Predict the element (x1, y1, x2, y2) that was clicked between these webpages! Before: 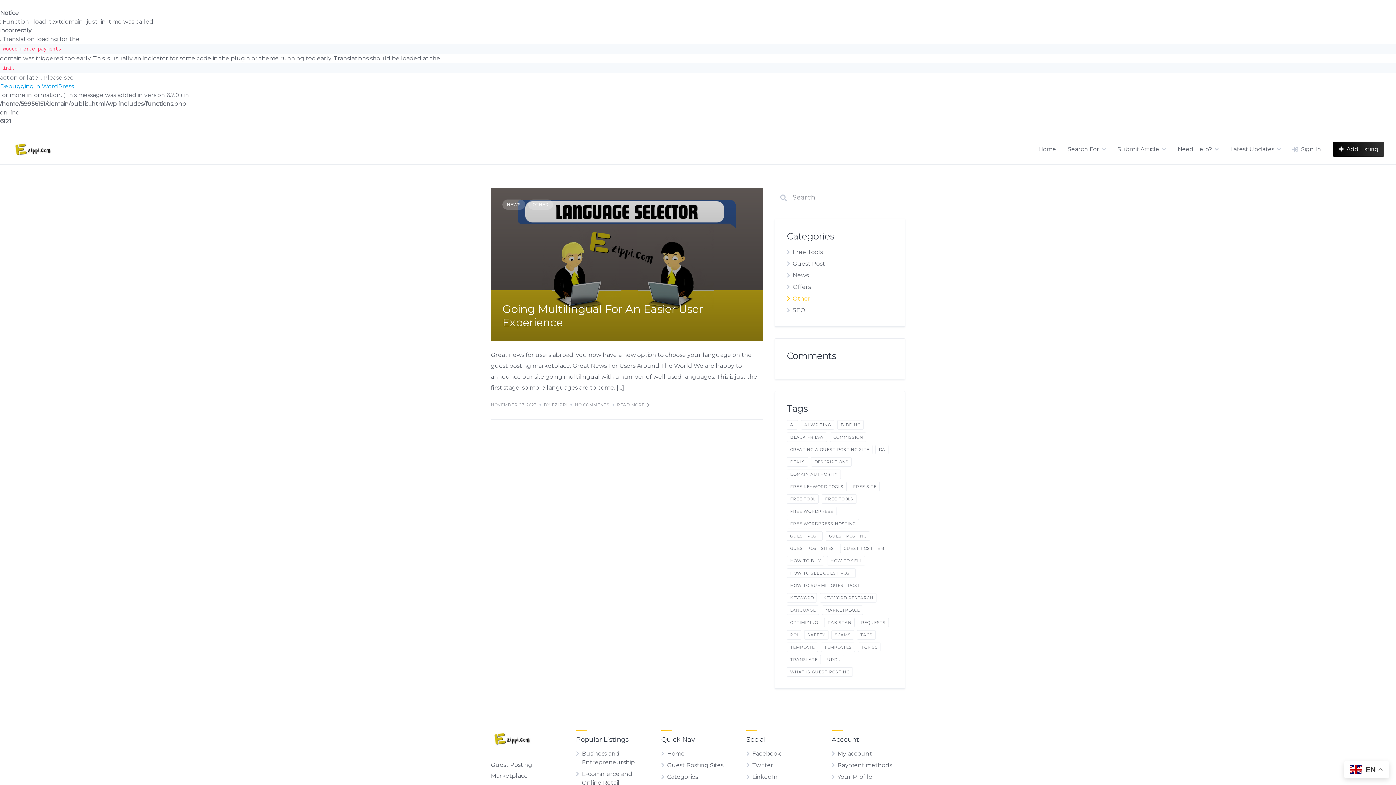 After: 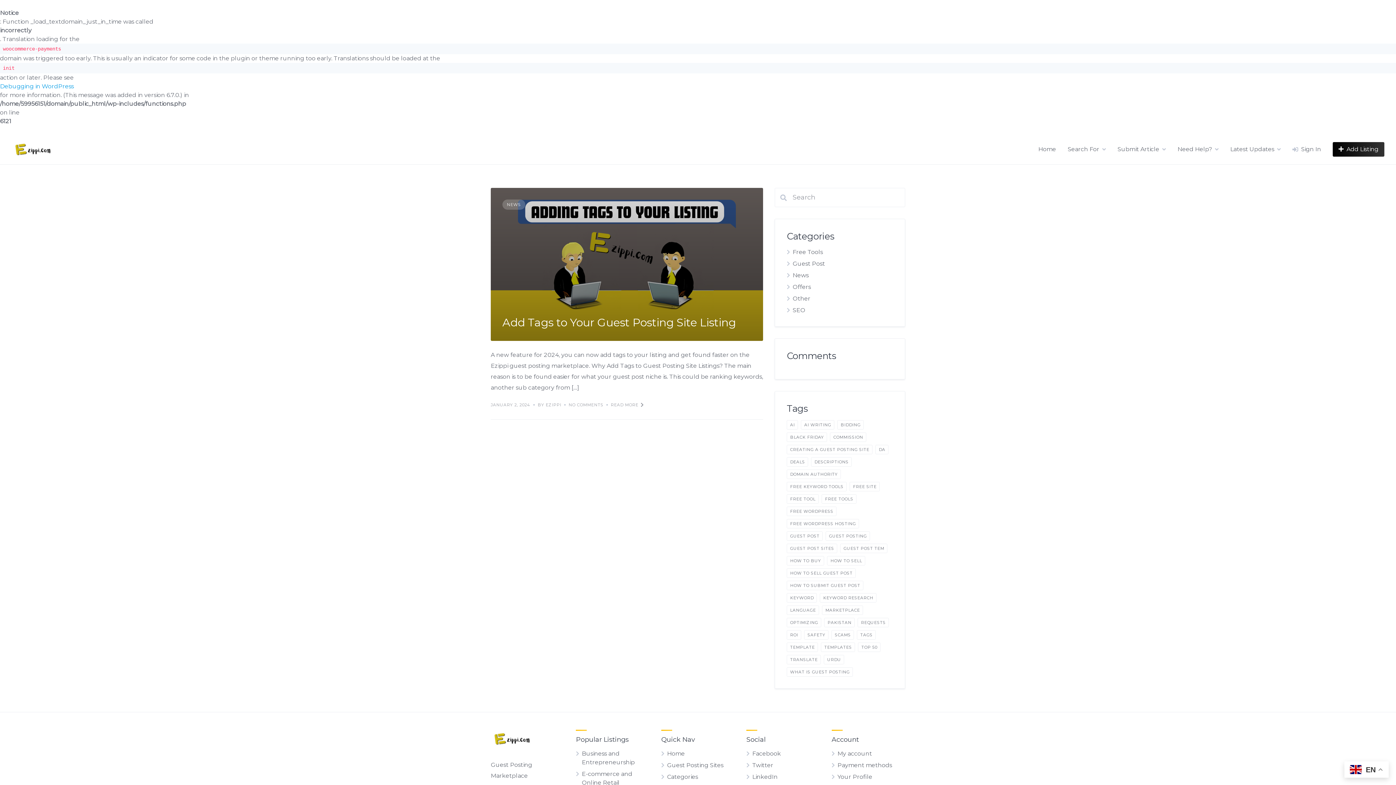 Action: bbox: (857, 630, 876, 640) label: tags (1 item)